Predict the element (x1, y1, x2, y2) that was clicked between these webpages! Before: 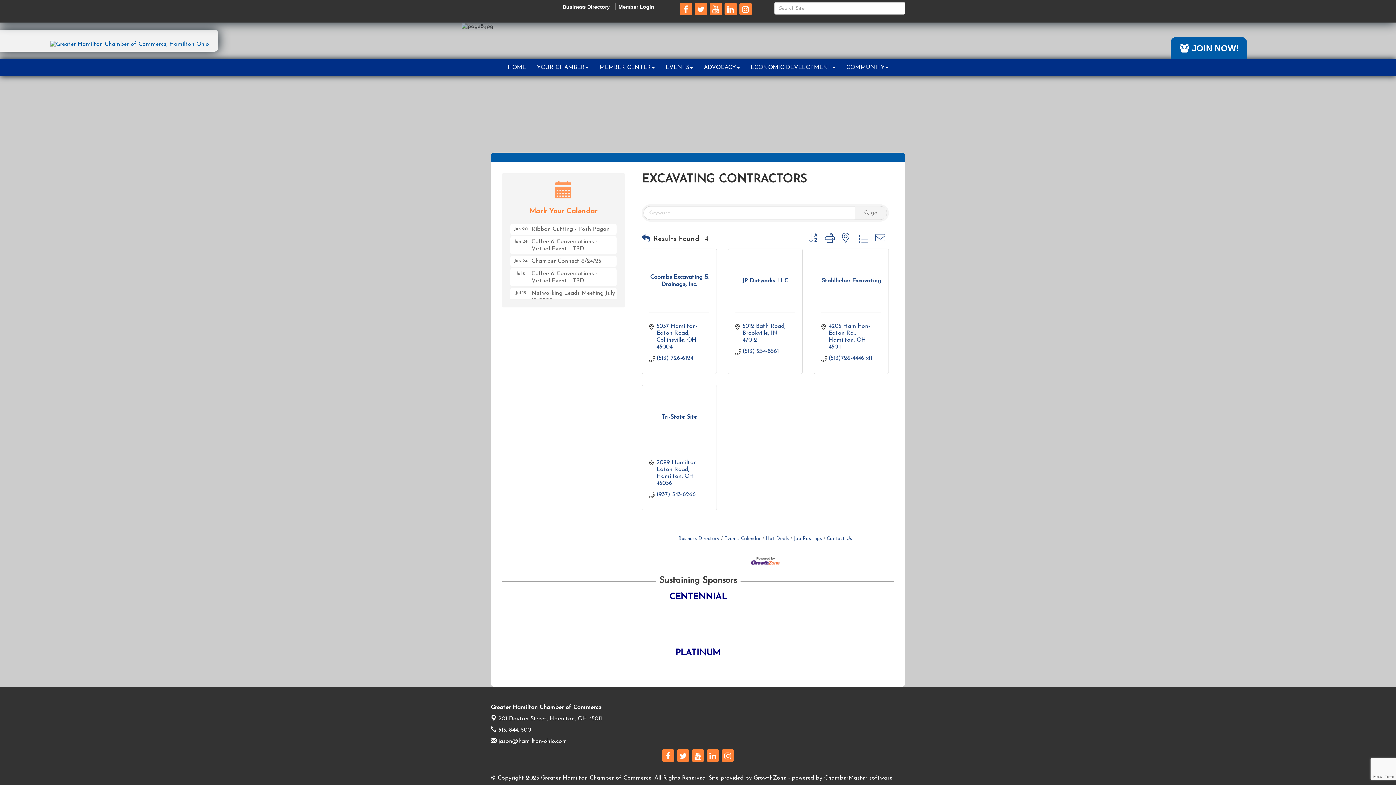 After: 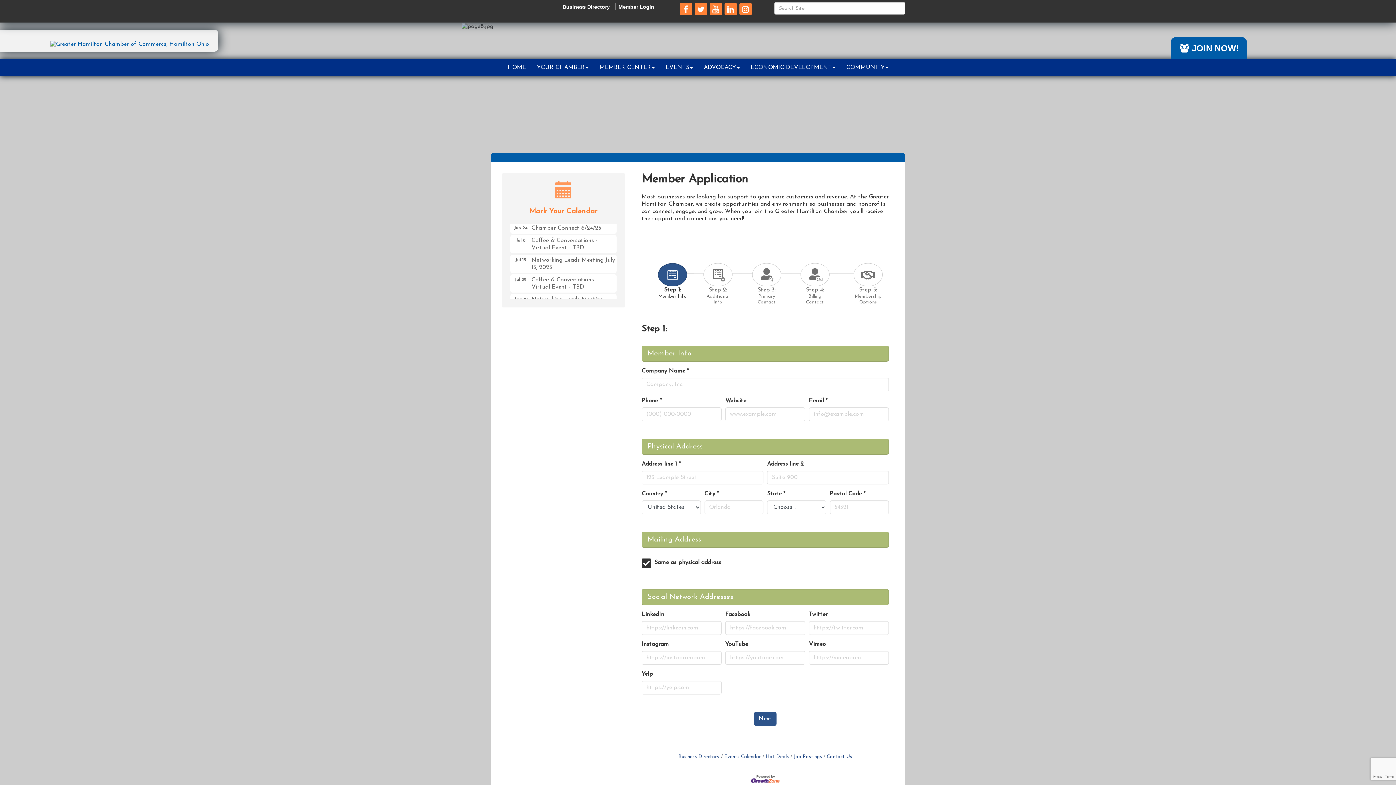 Action: bbox: (1176, 43, 1242, 52) label:  JOIN NOW!